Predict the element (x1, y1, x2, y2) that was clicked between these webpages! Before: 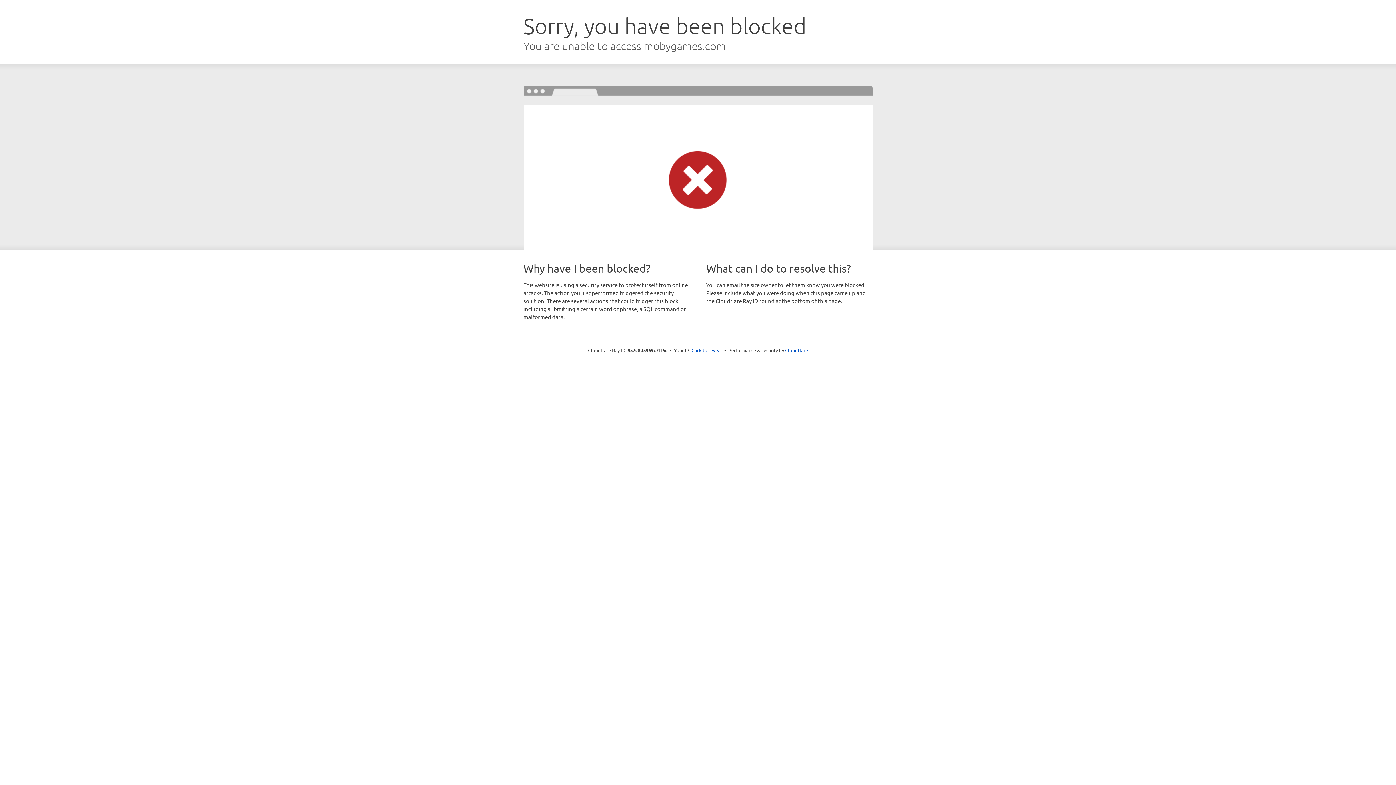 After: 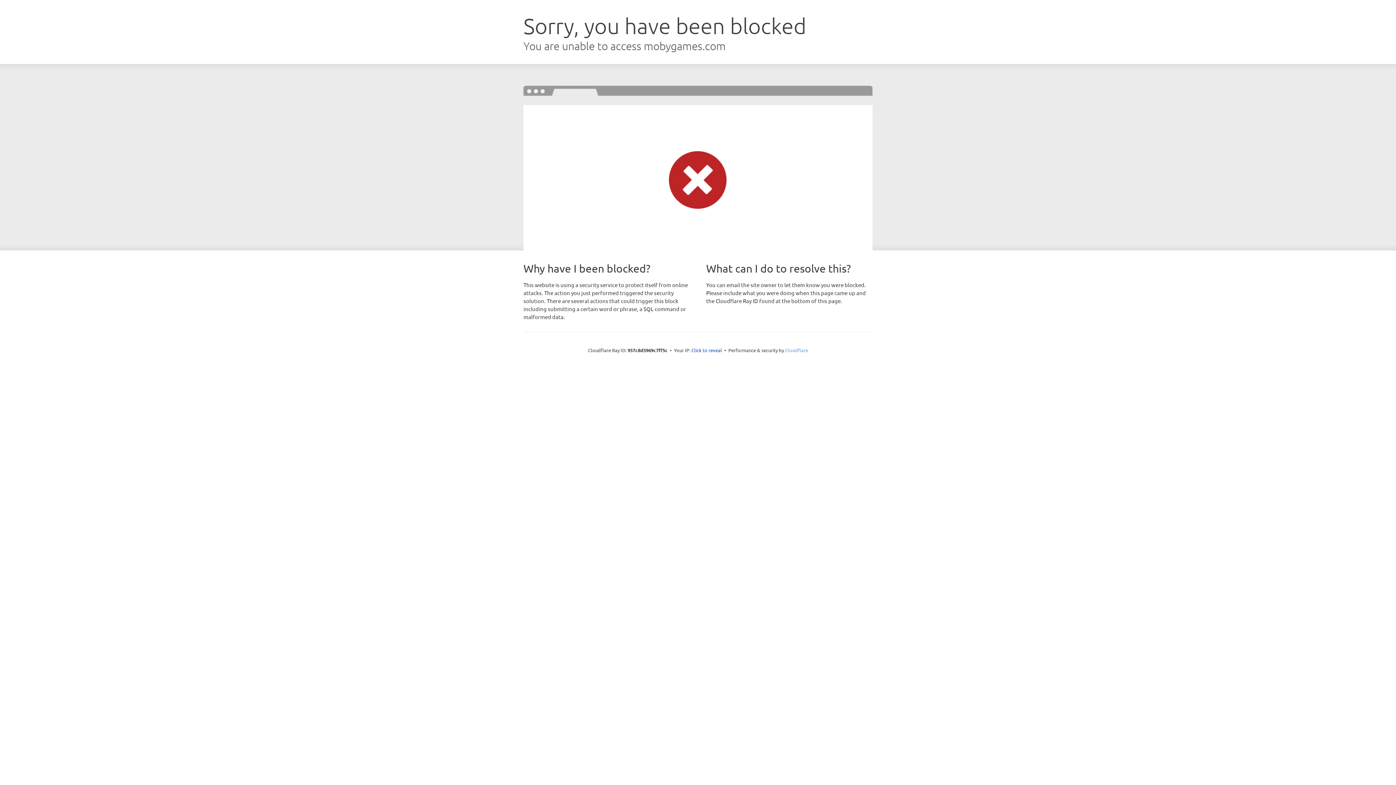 Action: label: Cloudflare bbox: (785, 347, 808, 353)